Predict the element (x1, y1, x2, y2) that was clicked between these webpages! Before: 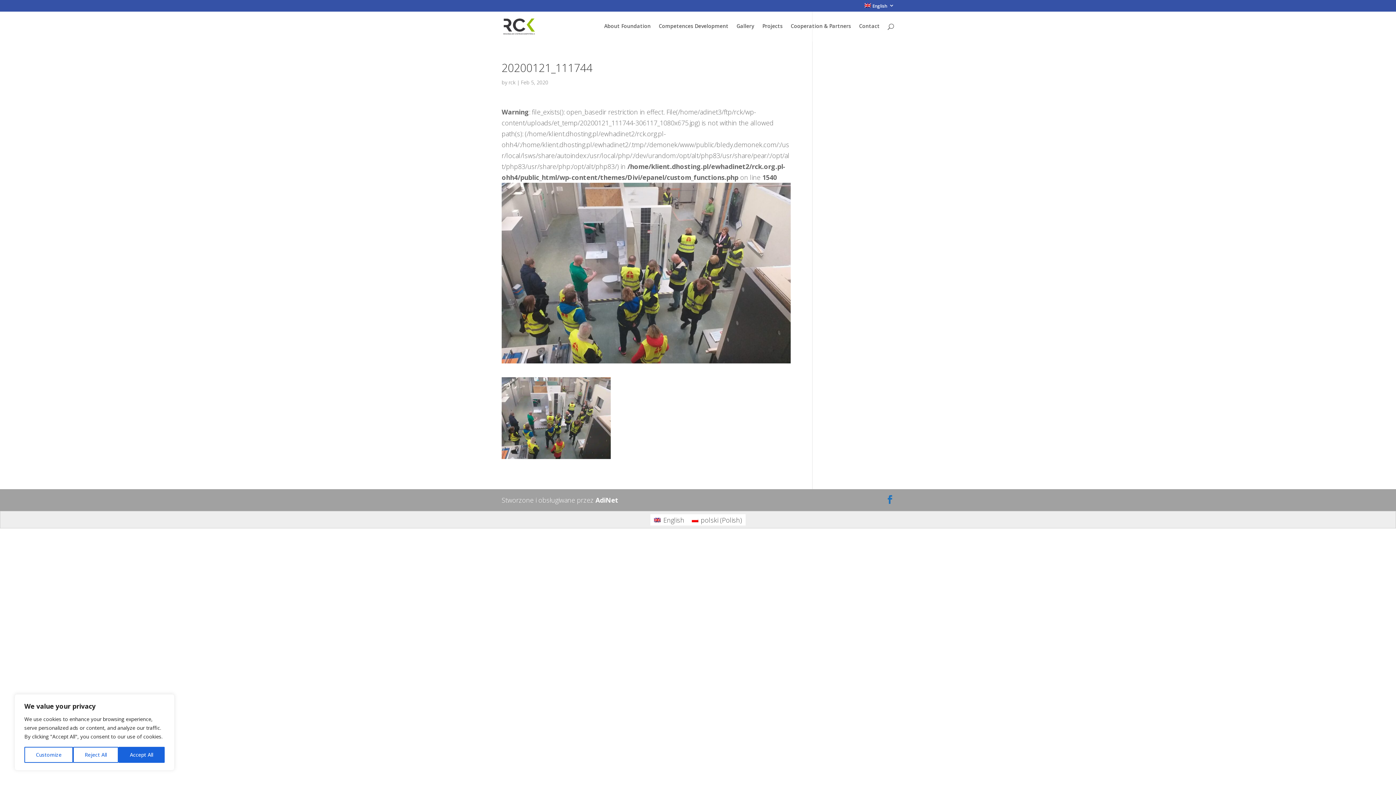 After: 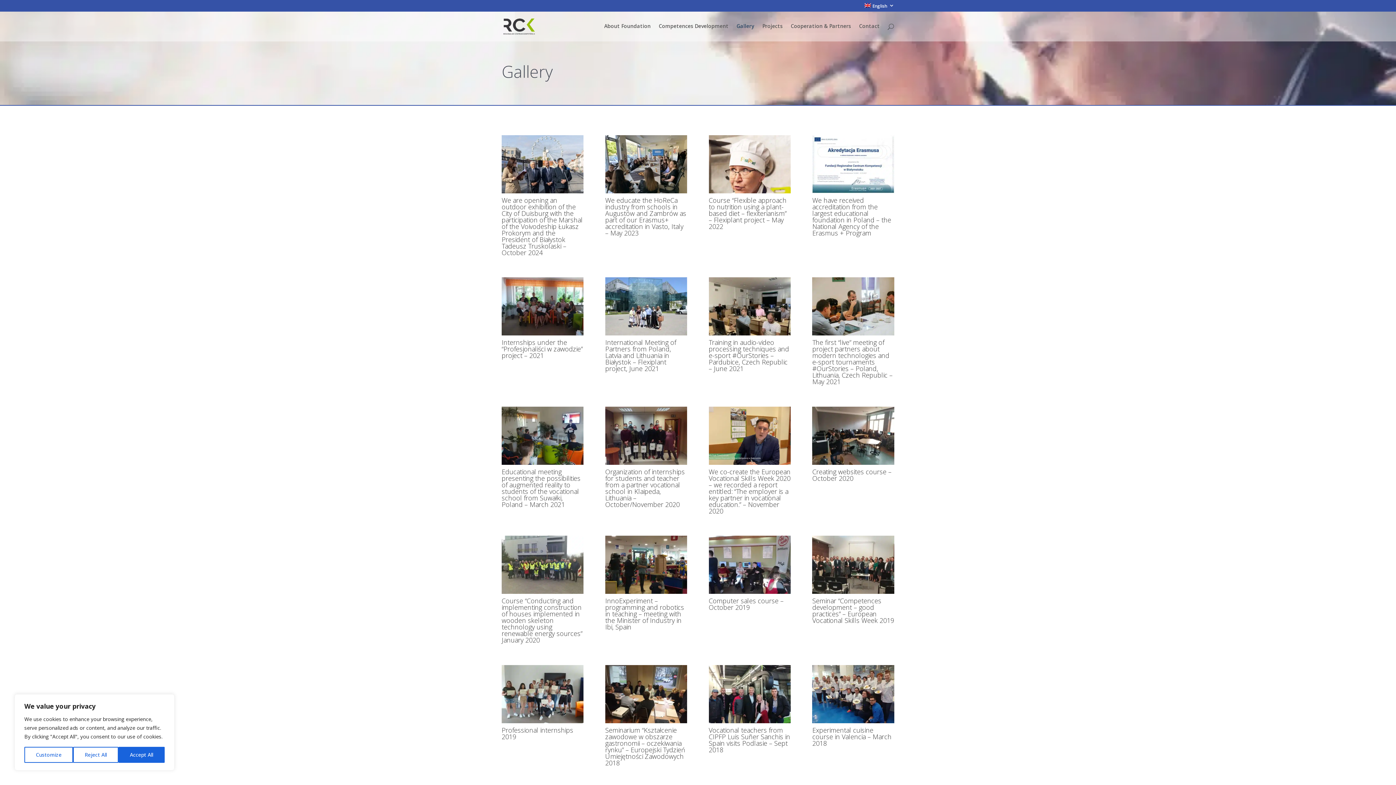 Action: bbox: (736, 23, 754, 34) label: Gallery